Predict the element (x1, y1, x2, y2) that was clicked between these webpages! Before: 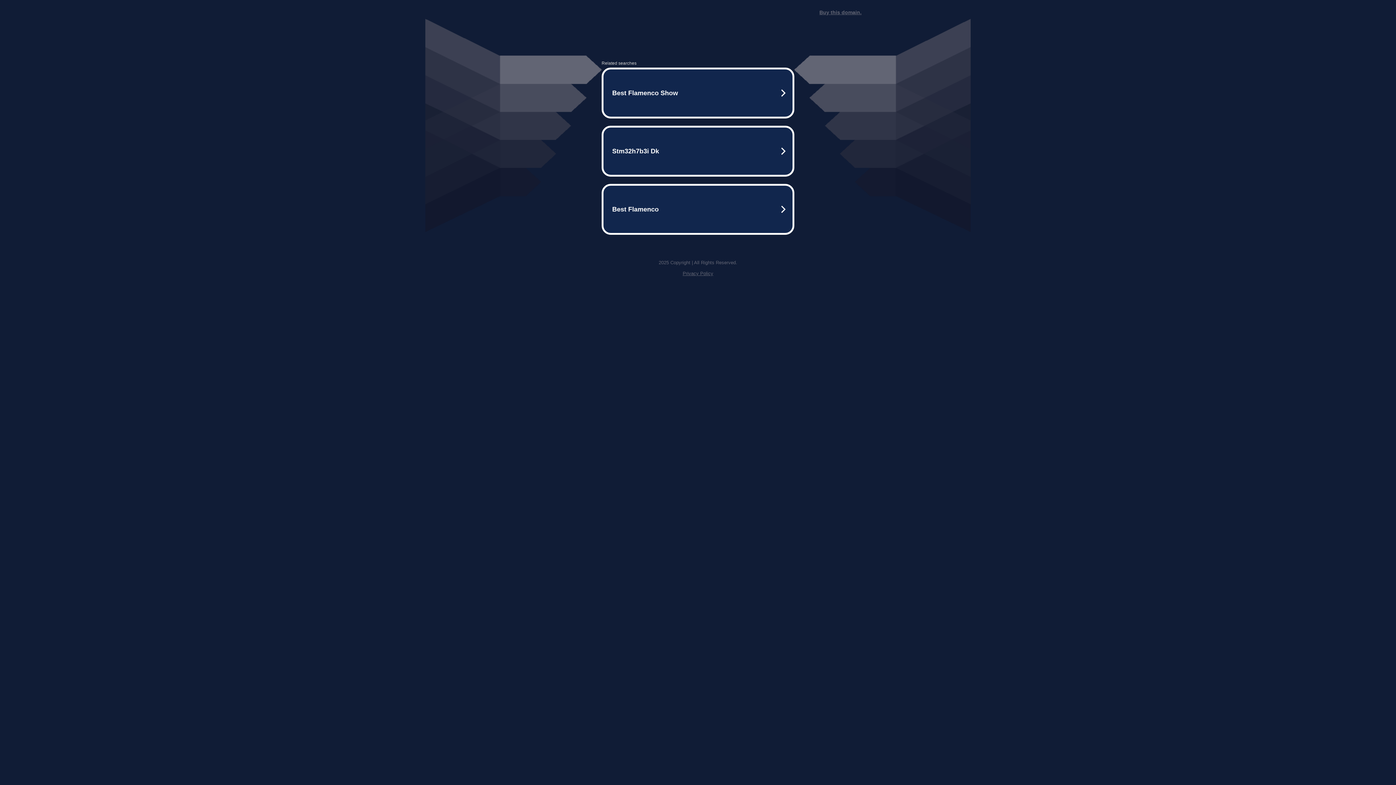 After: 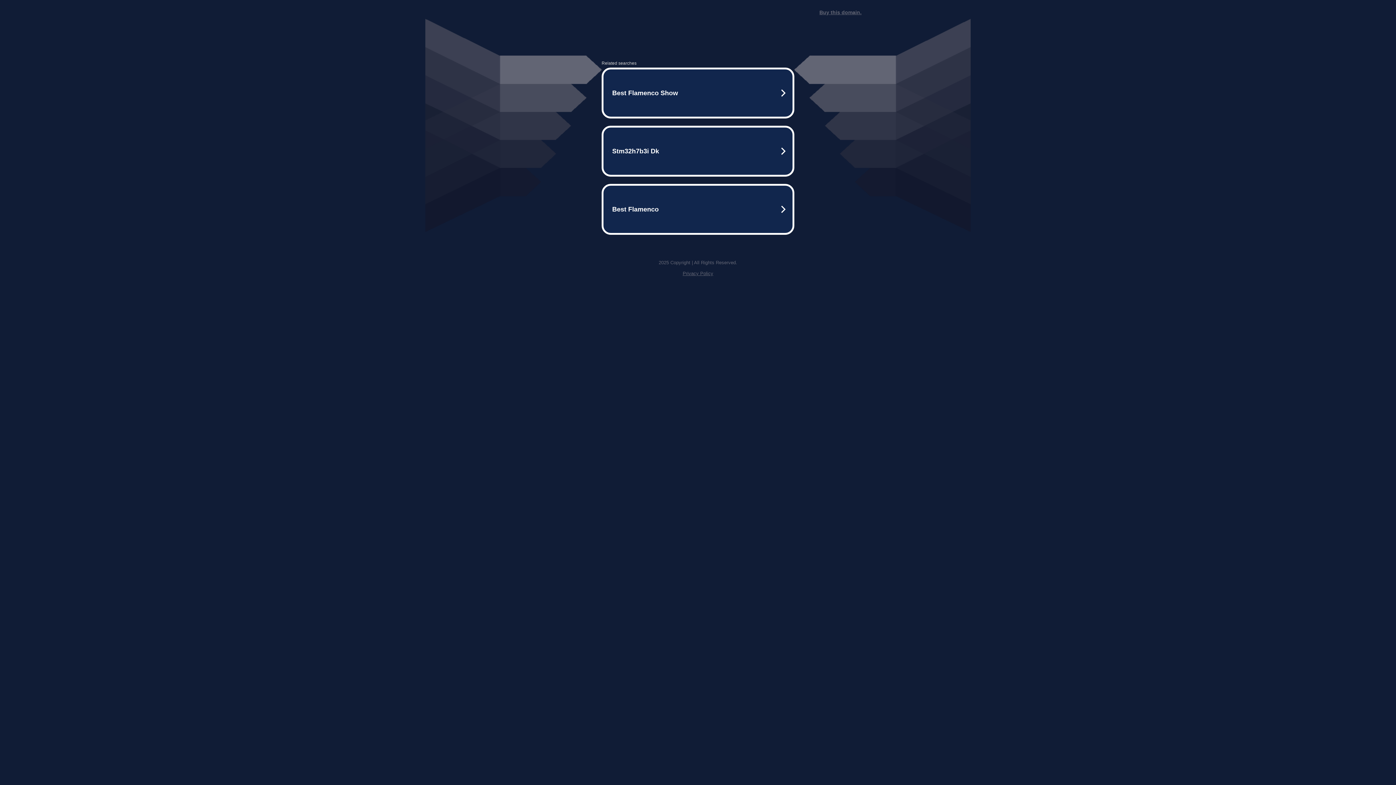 Action: label: Buy this domain. bbox: (819, 9, 861, 15)